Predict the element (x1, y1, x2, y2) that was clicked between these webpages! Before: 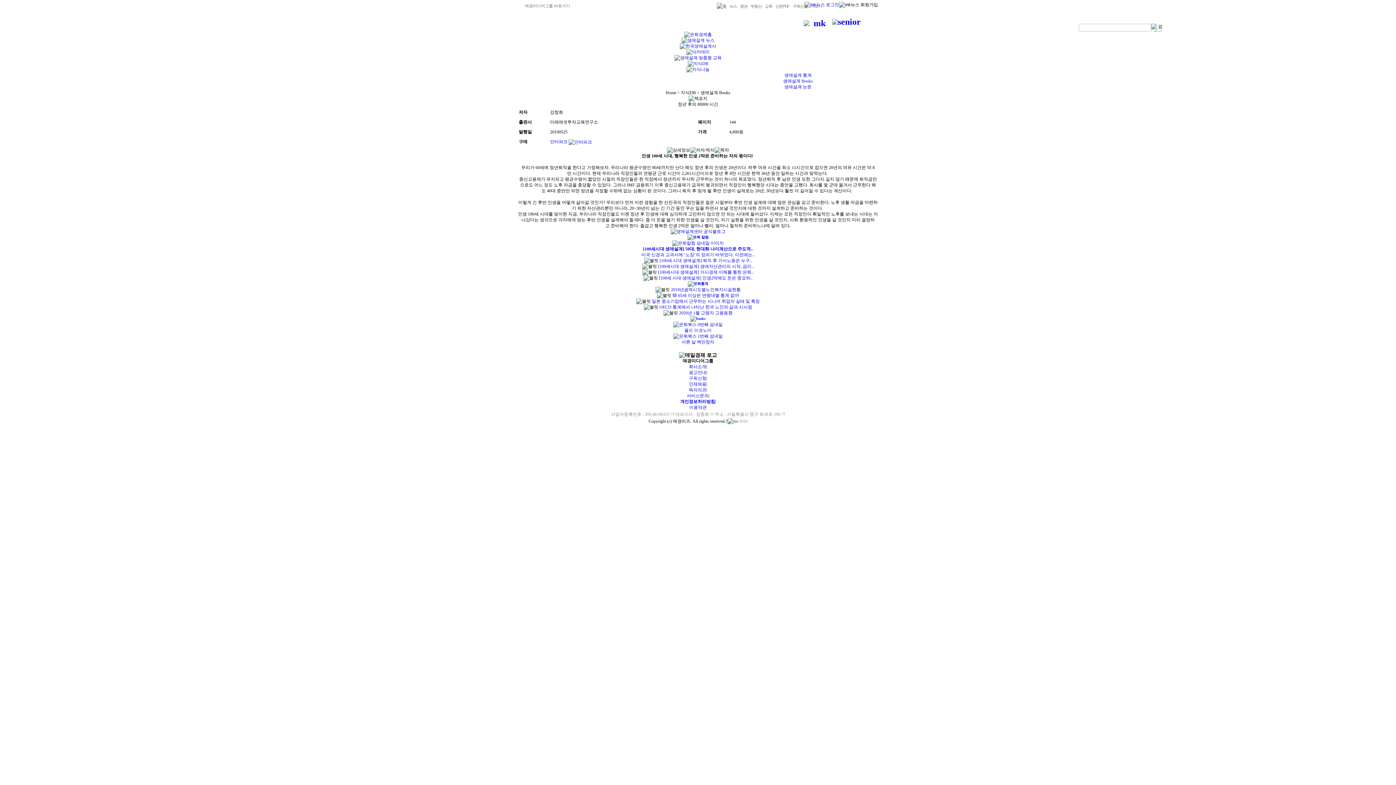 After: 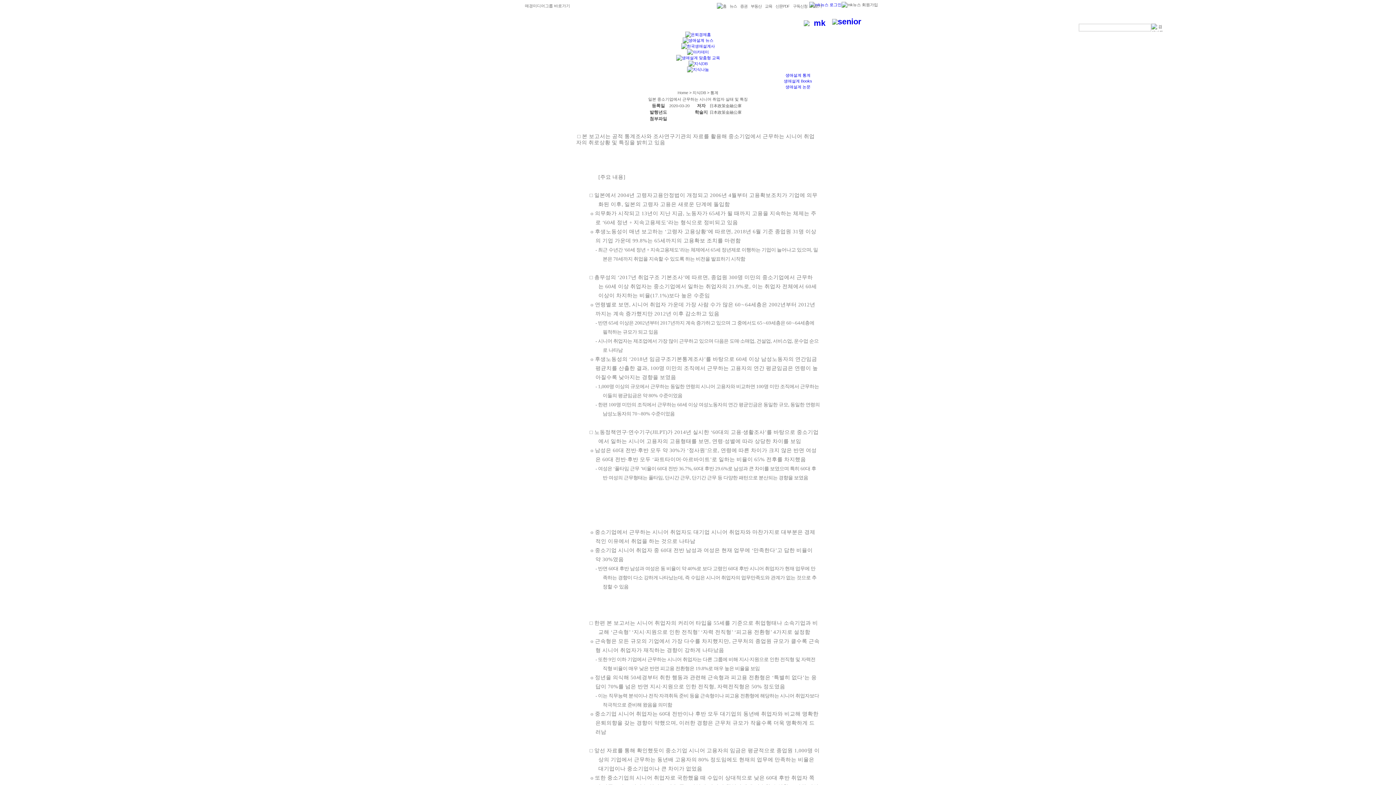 Action: label:  일본 중소기업에서 근무하는 시니어 취업자 실태 및 특징 bbox: (650, 298, 760, 304)